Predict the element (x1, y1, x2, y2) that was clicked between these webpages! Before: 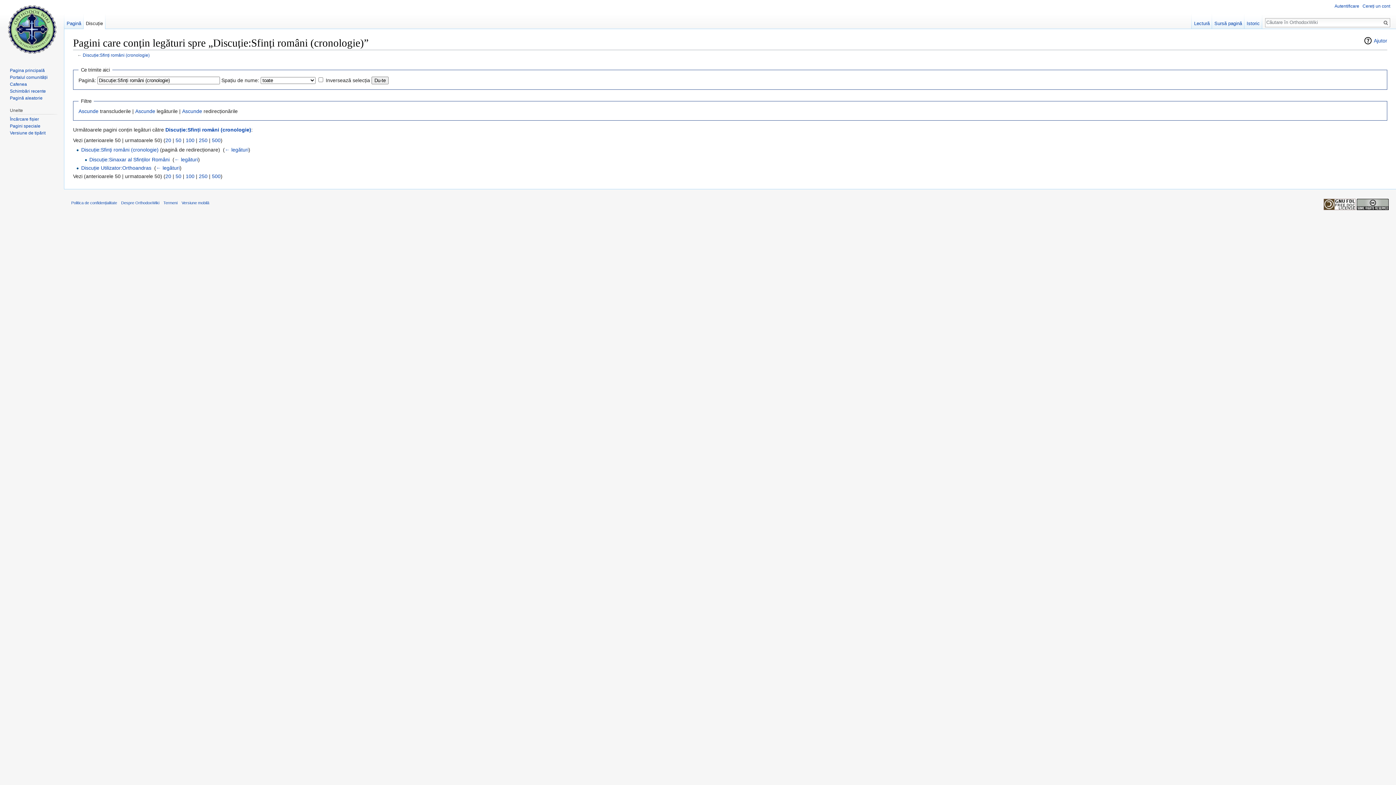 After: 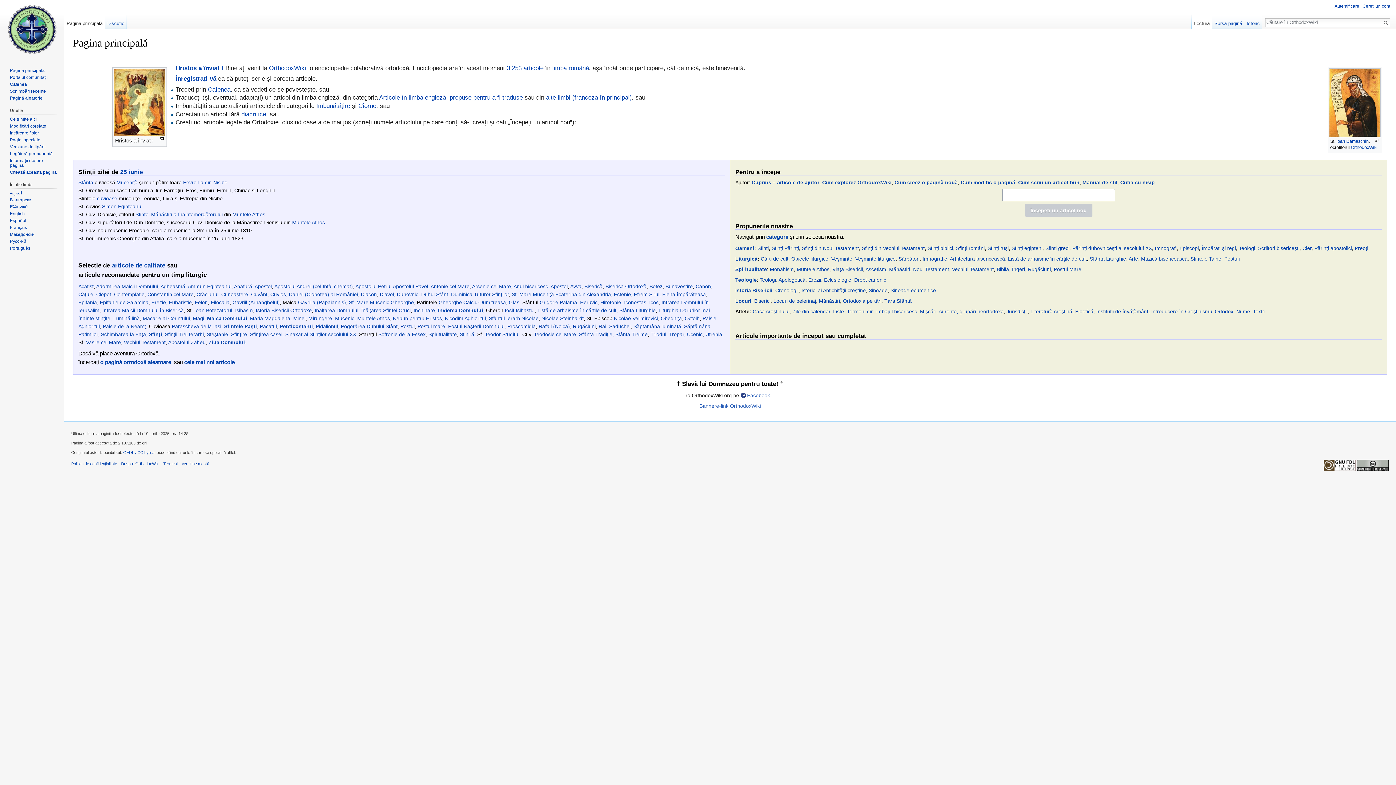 Action: label: Pagina principală bbox: (9, 67, 44, 73)